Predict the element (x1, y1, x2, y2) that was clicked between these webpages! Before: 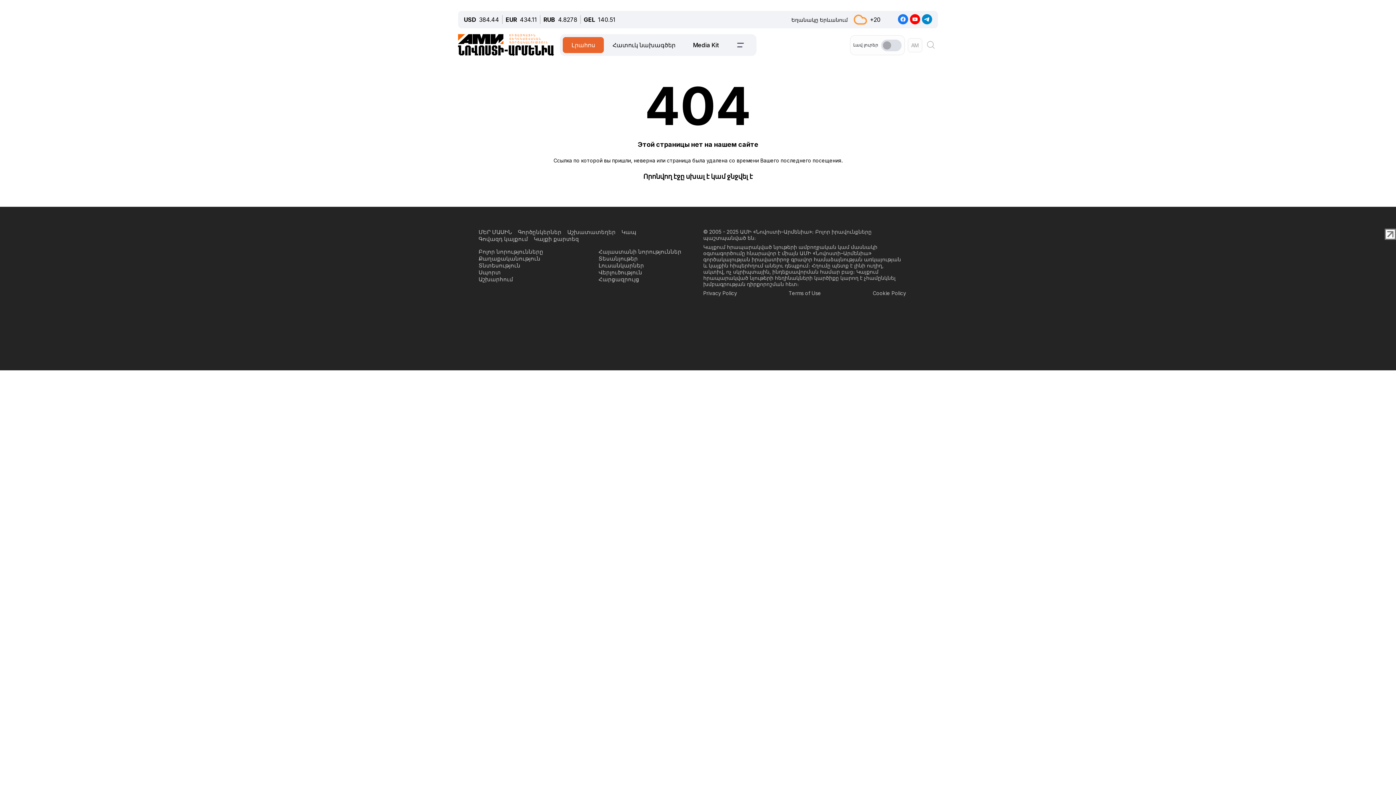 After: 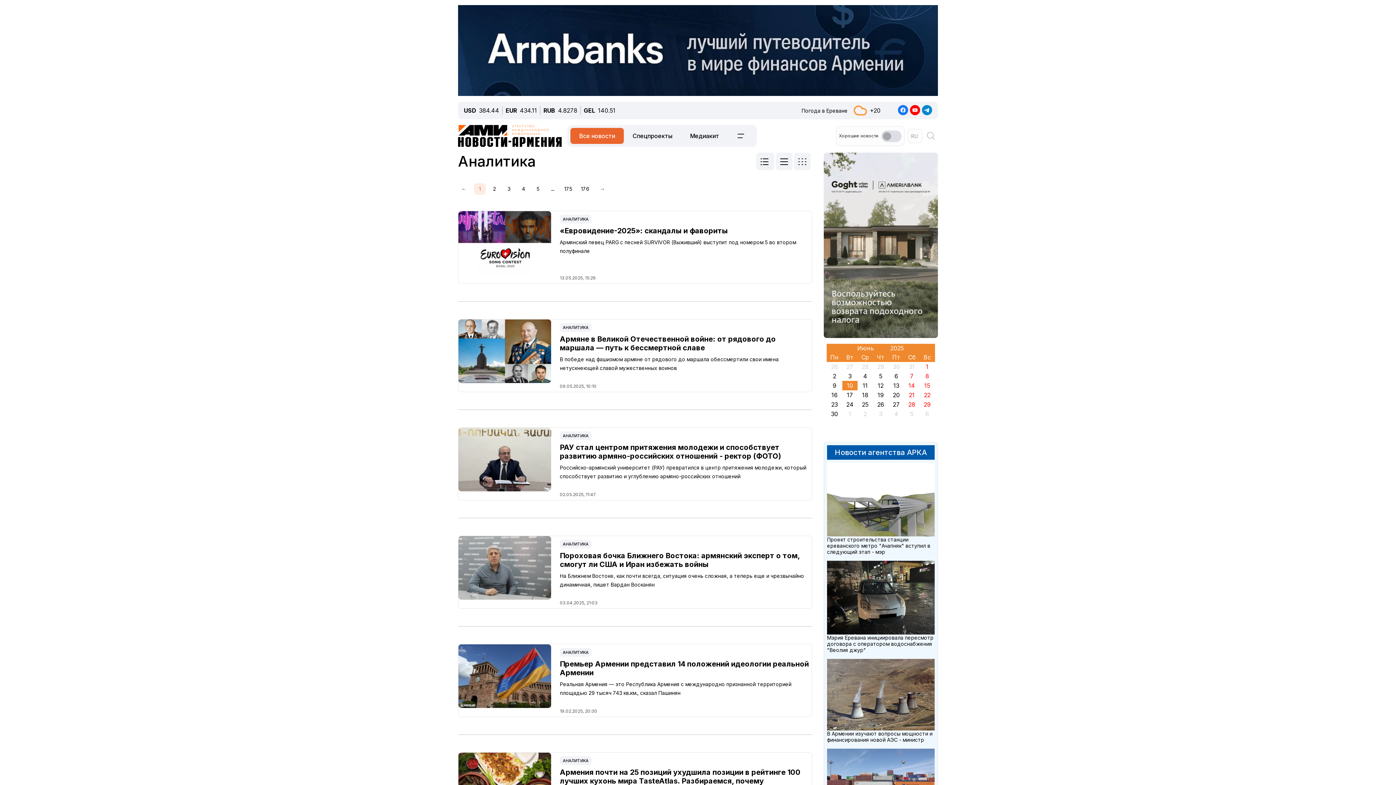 Action: label: Վերլուծություն bbox: (598, 269, 642, 276)